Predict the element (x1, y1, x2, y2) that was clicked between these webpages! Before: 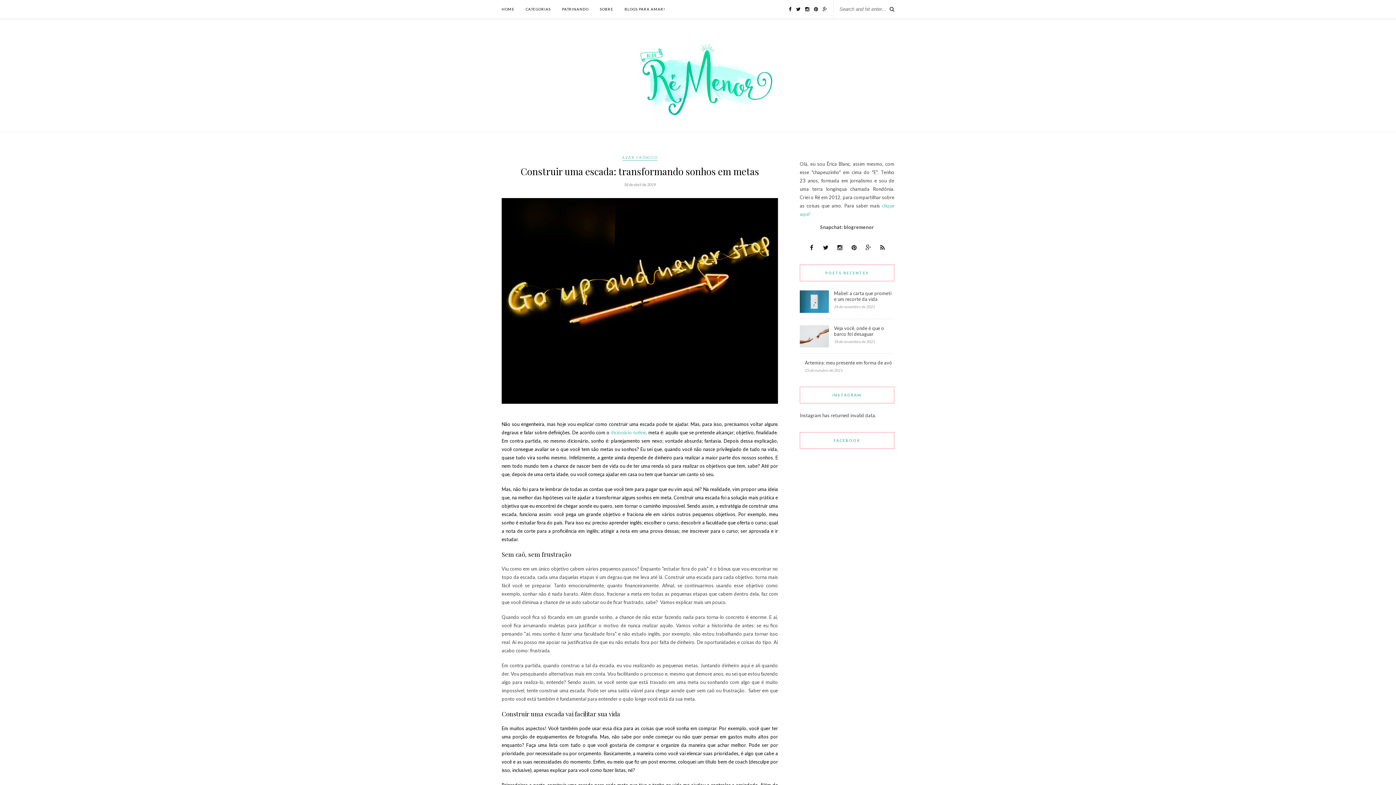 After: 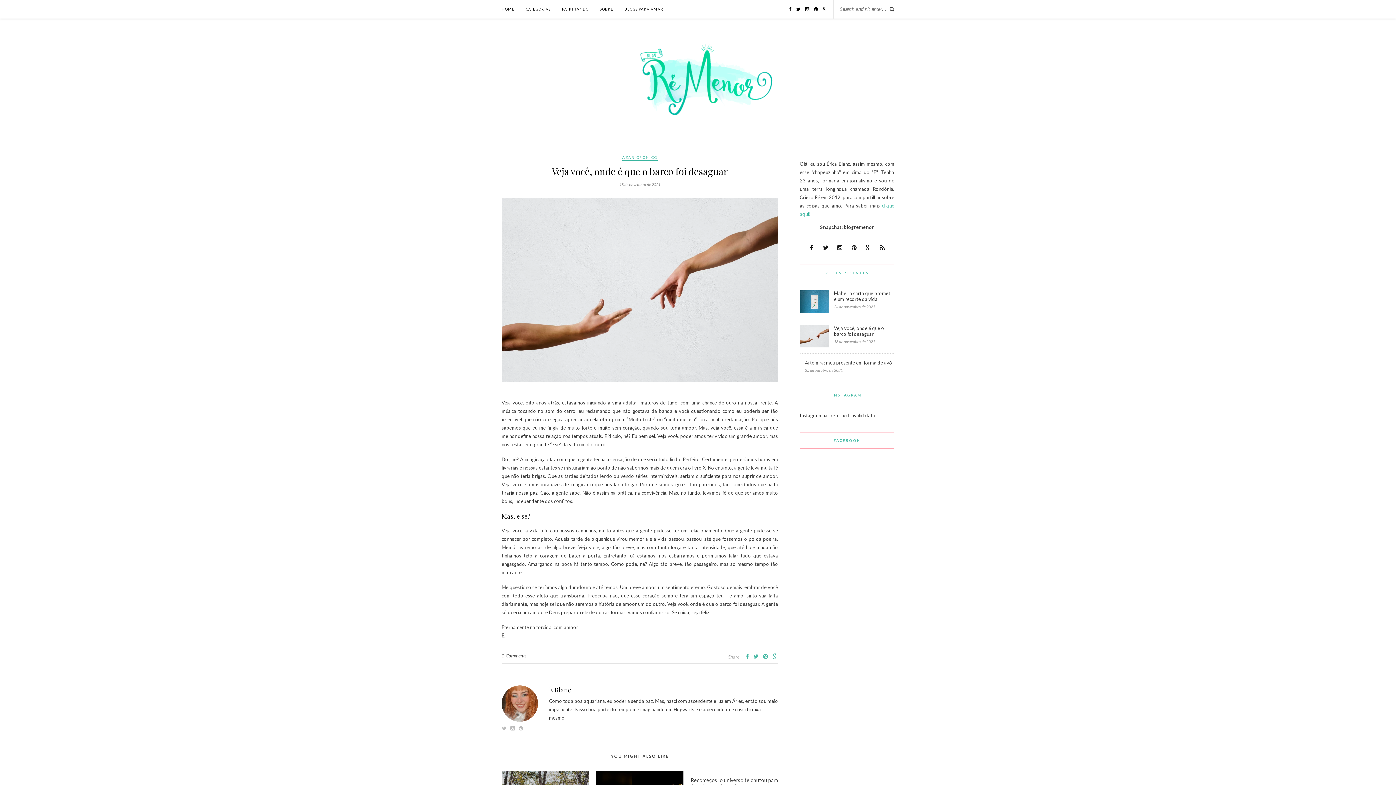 Action: bbox: (834, 325, 894, 336) label: Veja você, onde é que o barco foi desaguar